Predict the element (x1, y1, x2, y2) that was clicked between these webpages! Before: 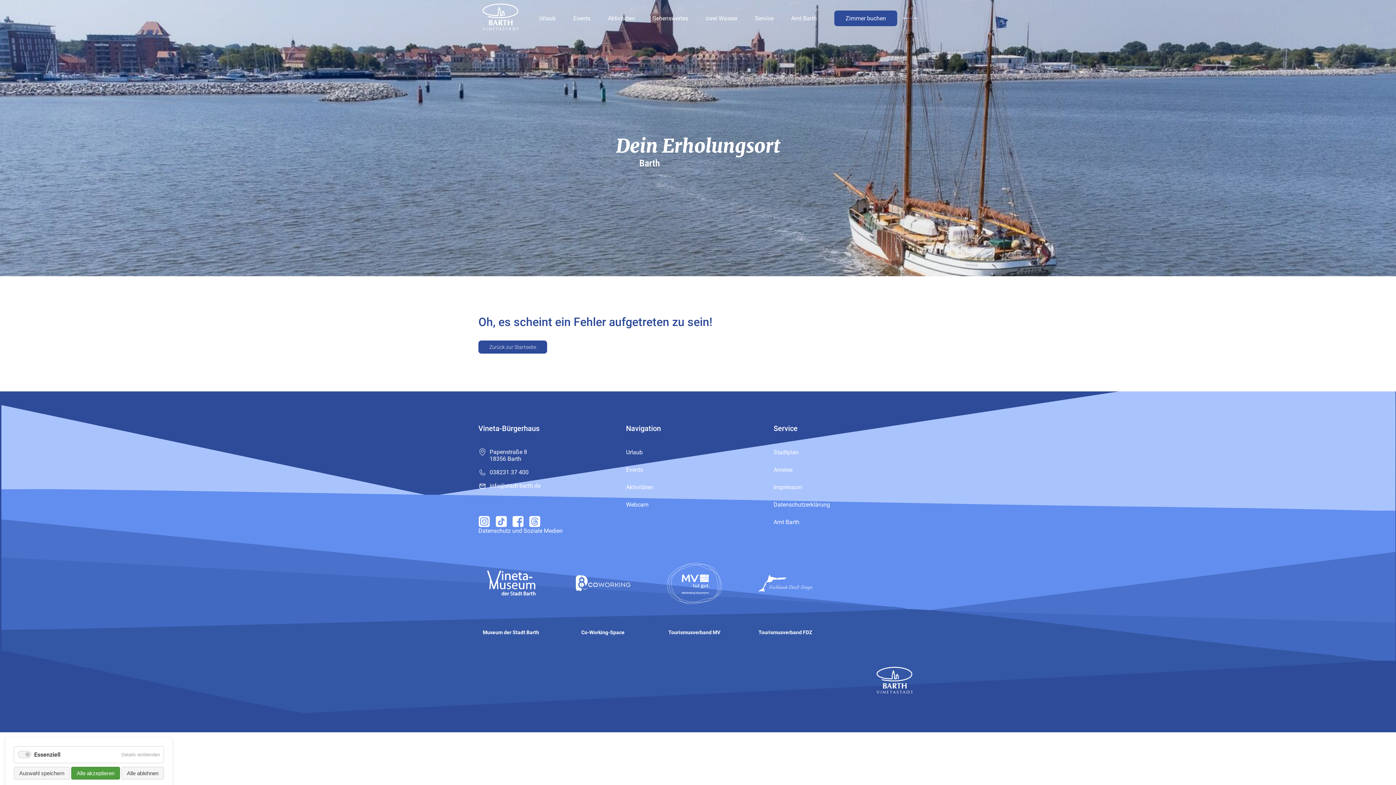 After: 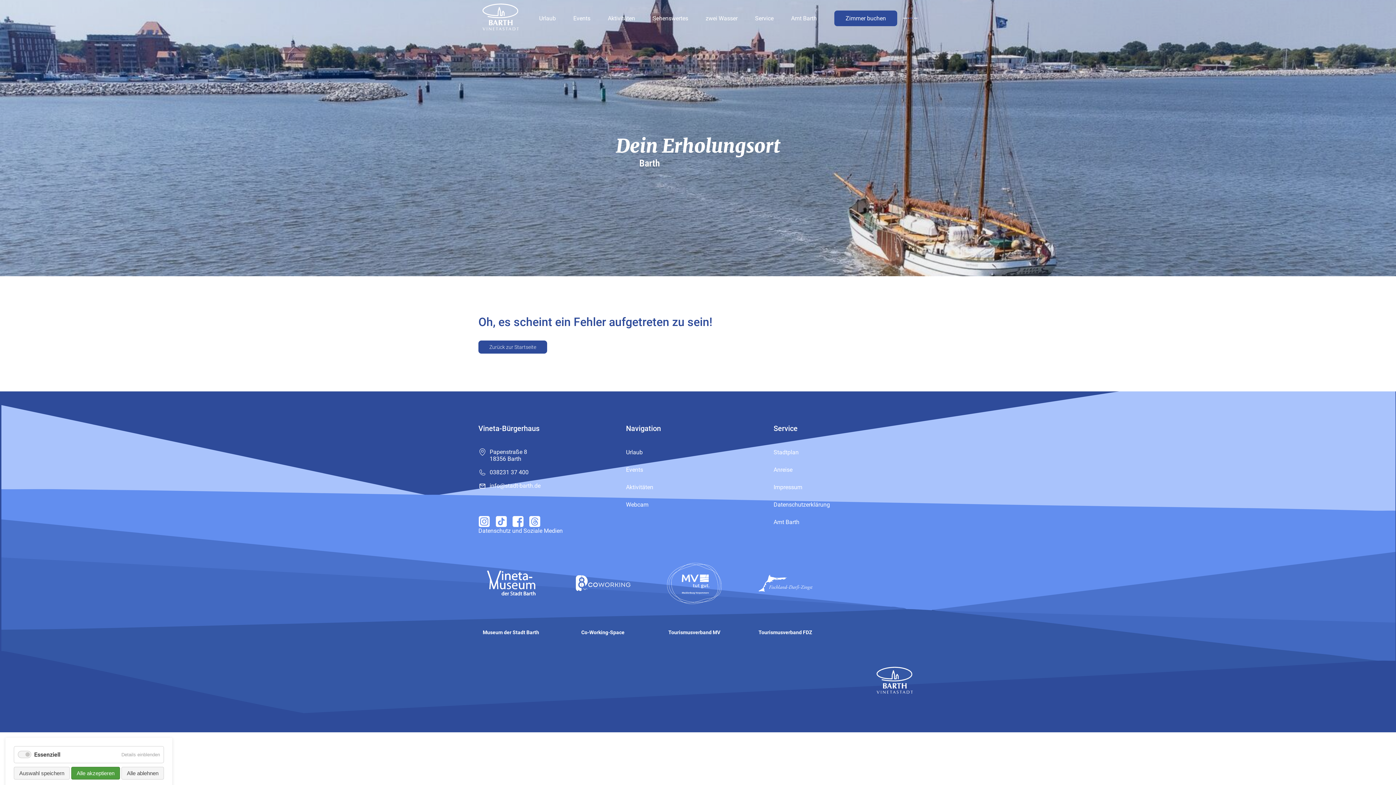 Action: bbox: (489, 468, 528, 475) label: 038231 37 400